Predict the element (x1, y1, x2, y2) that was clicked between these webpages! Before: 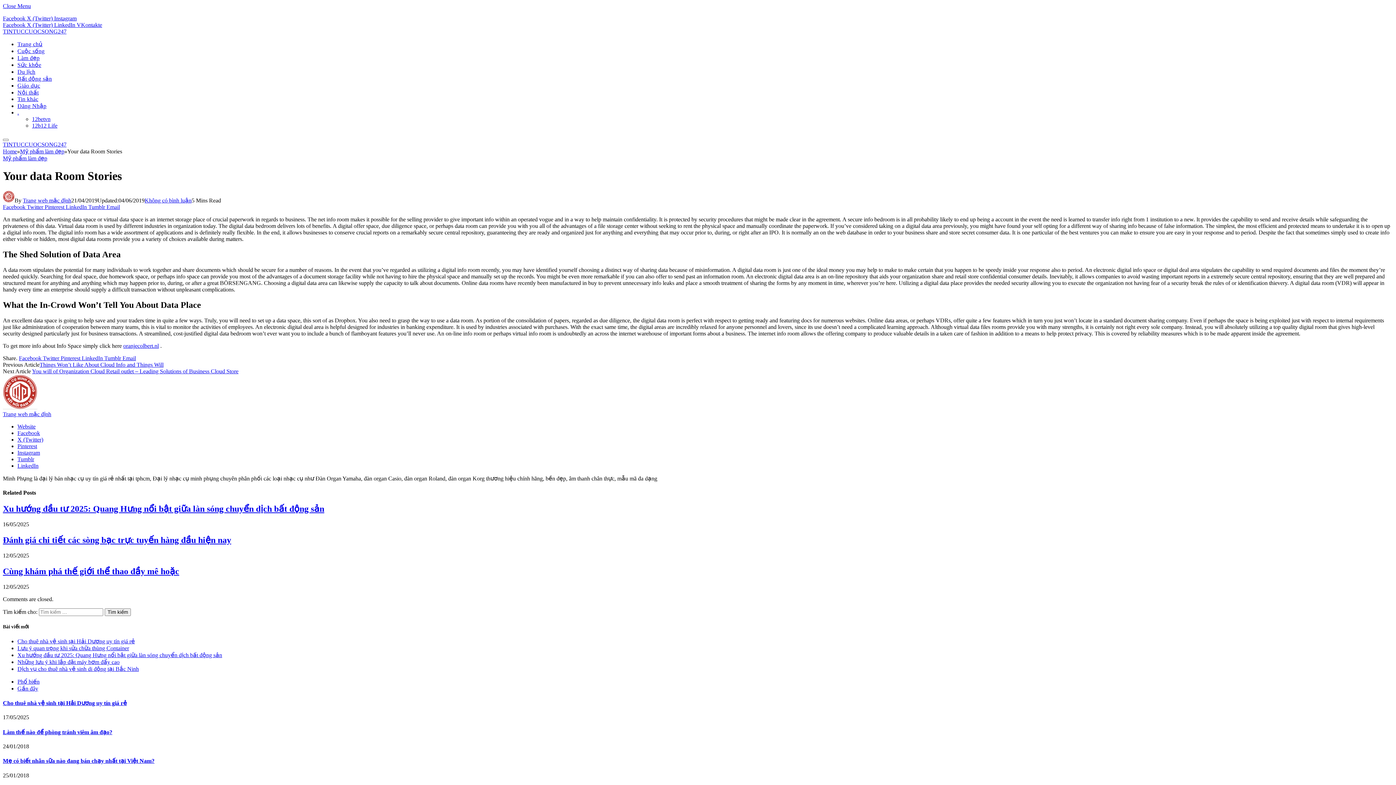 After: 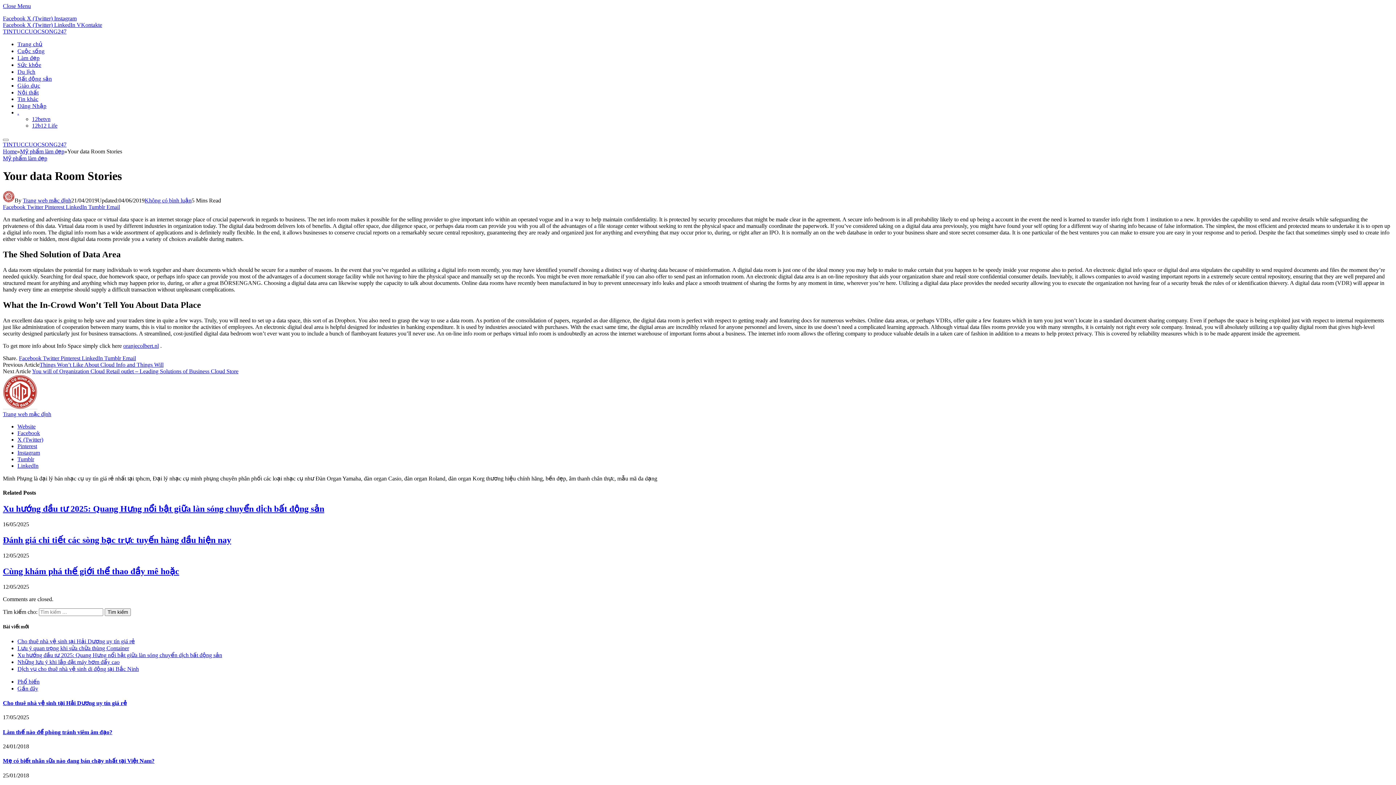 Action: bbox: (88, 203, 106, 210) label: Tumblr 